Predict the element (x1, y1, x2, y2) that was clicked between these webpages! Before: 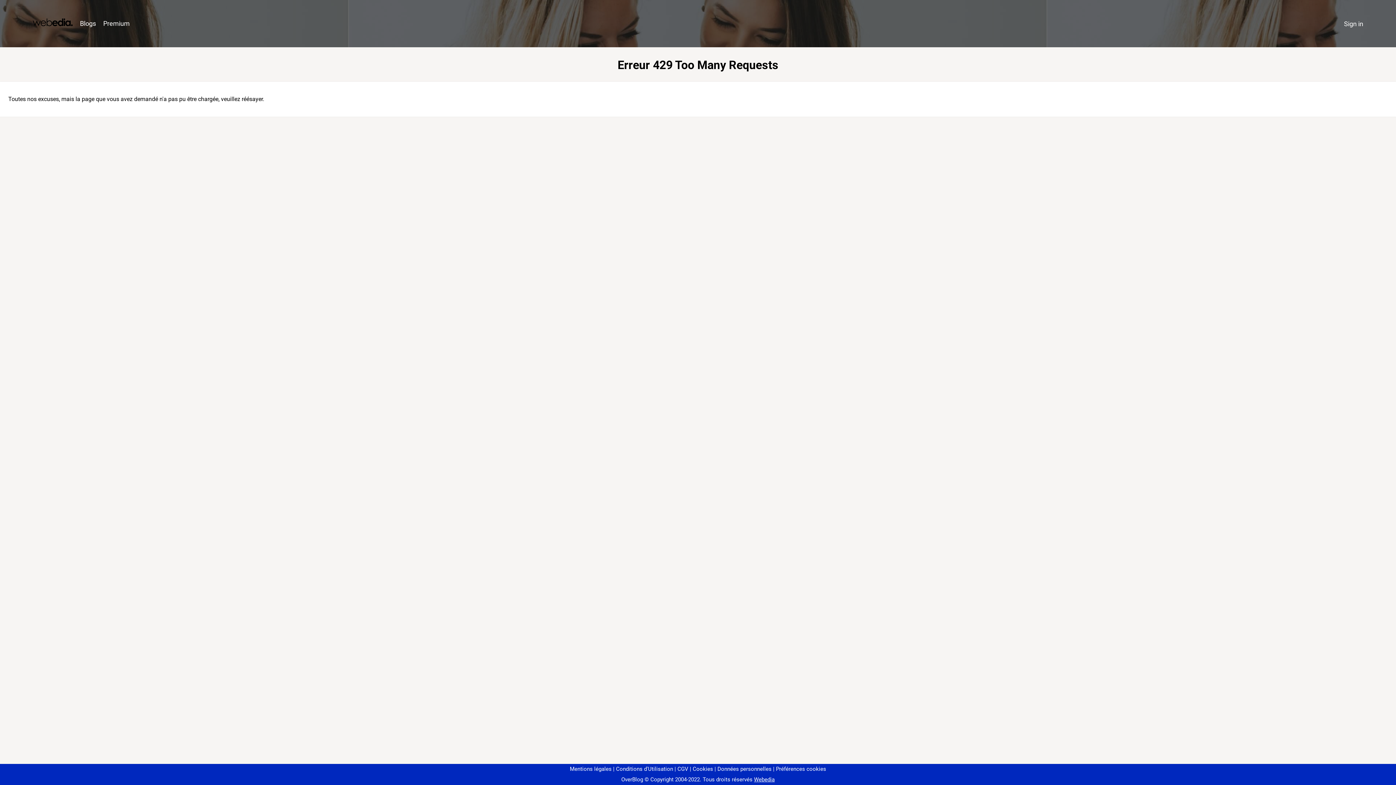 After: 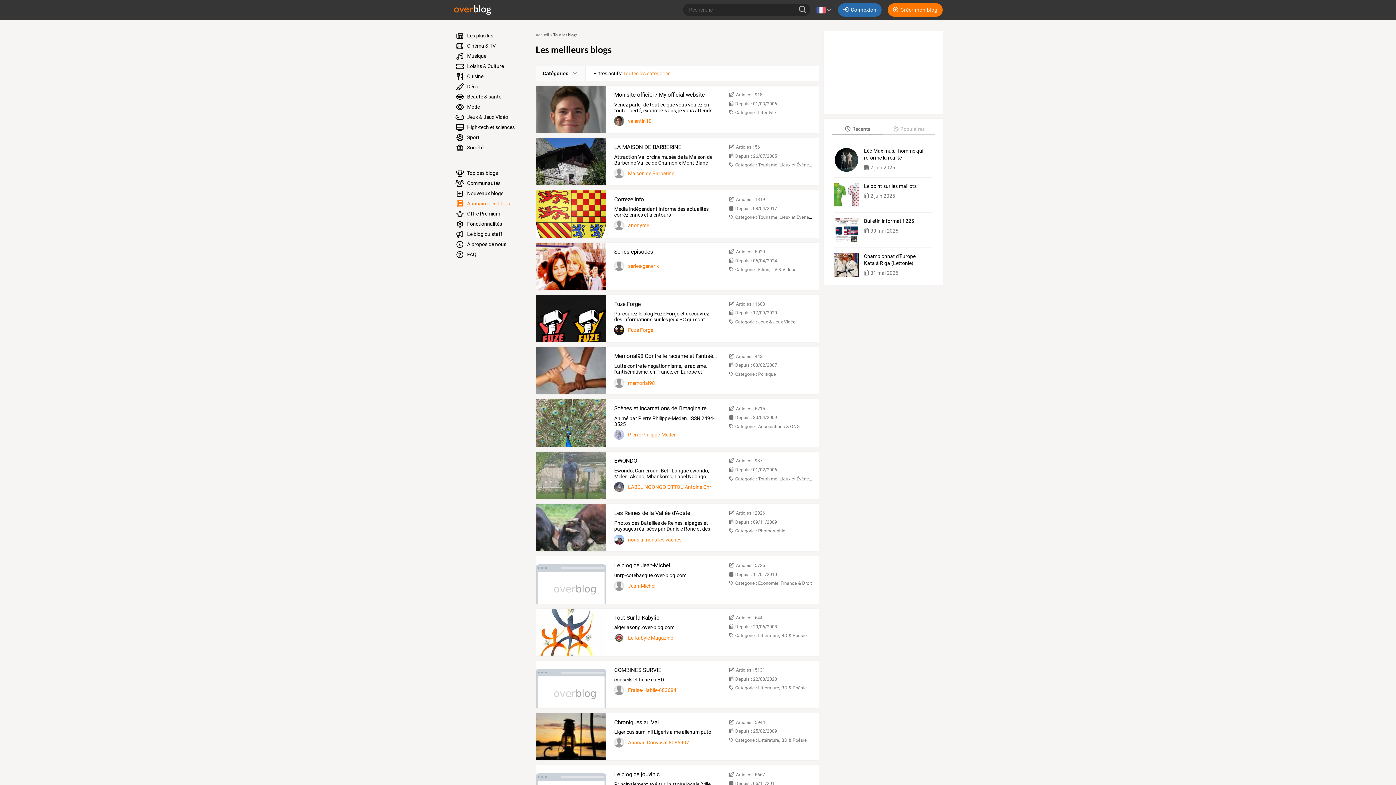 Action: bbox: (76, 16, 99, 31) label: Blogs